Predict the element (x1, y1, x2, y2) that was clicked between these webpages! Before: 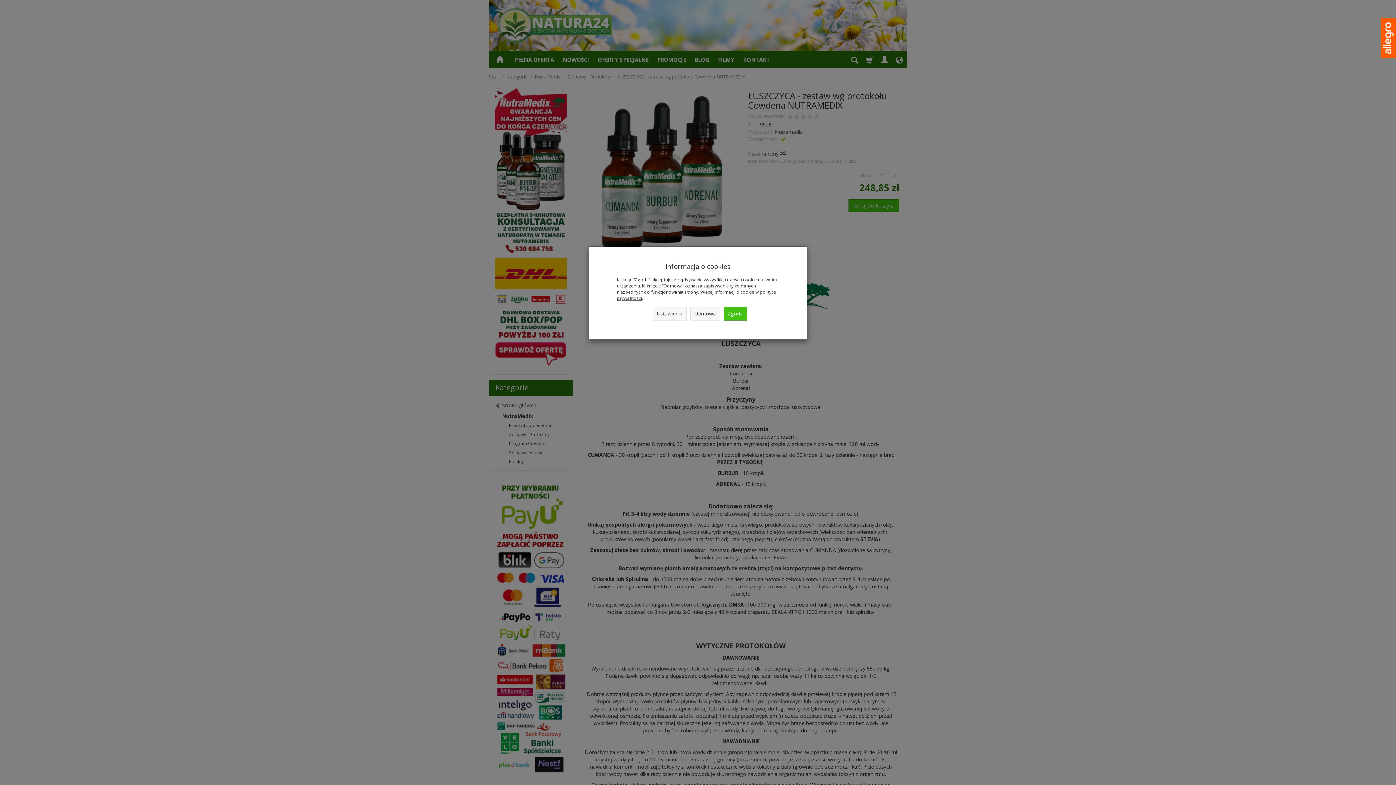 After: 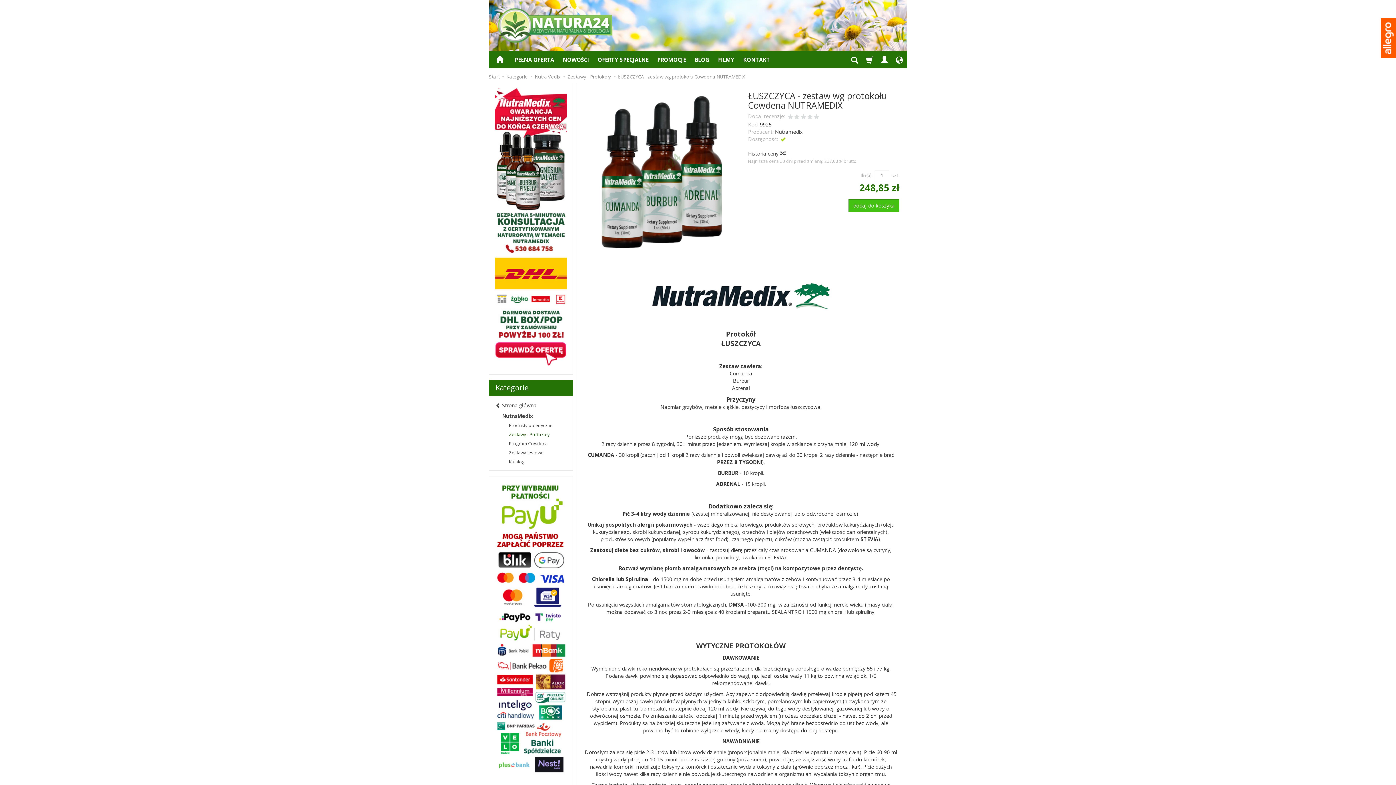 Action: label: Odmowa bbox: (690, 306, 720, 320)